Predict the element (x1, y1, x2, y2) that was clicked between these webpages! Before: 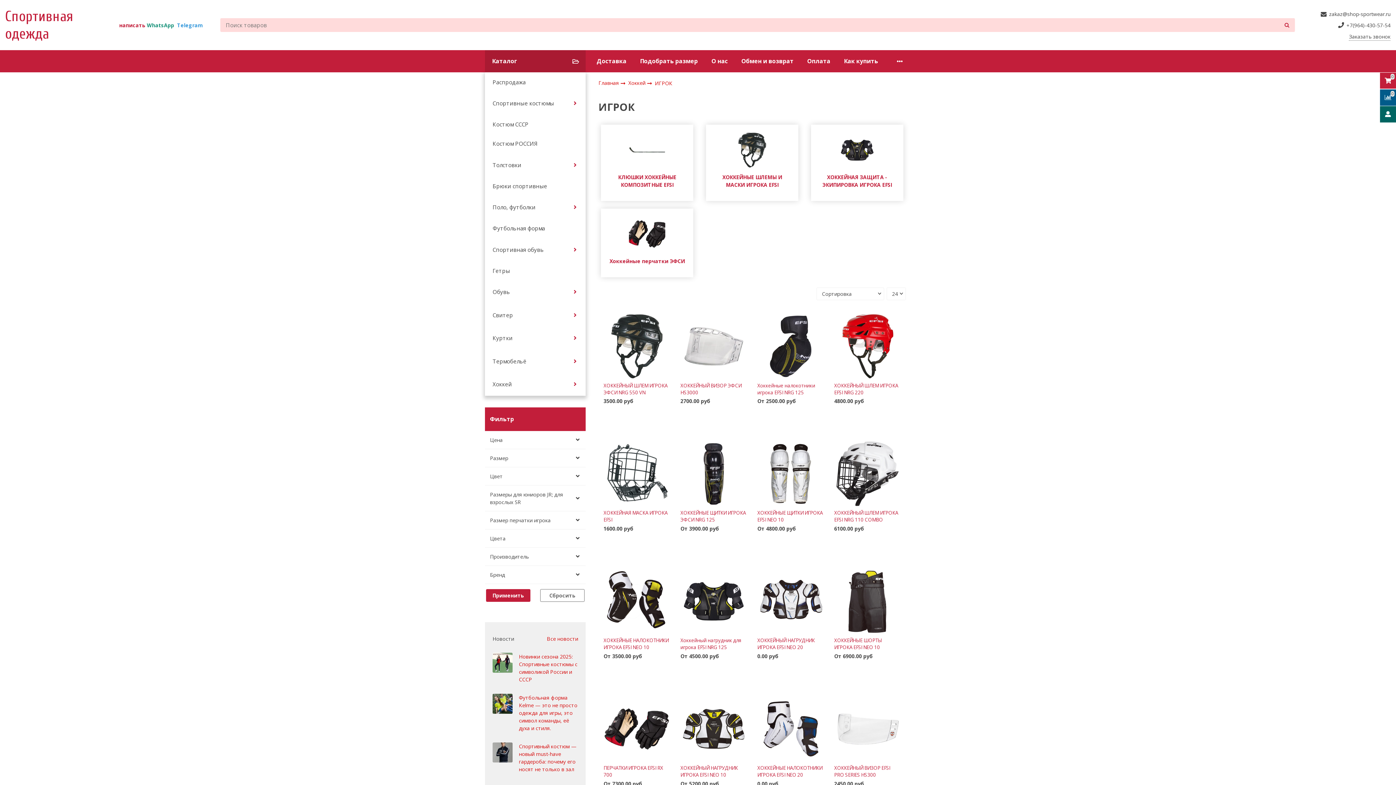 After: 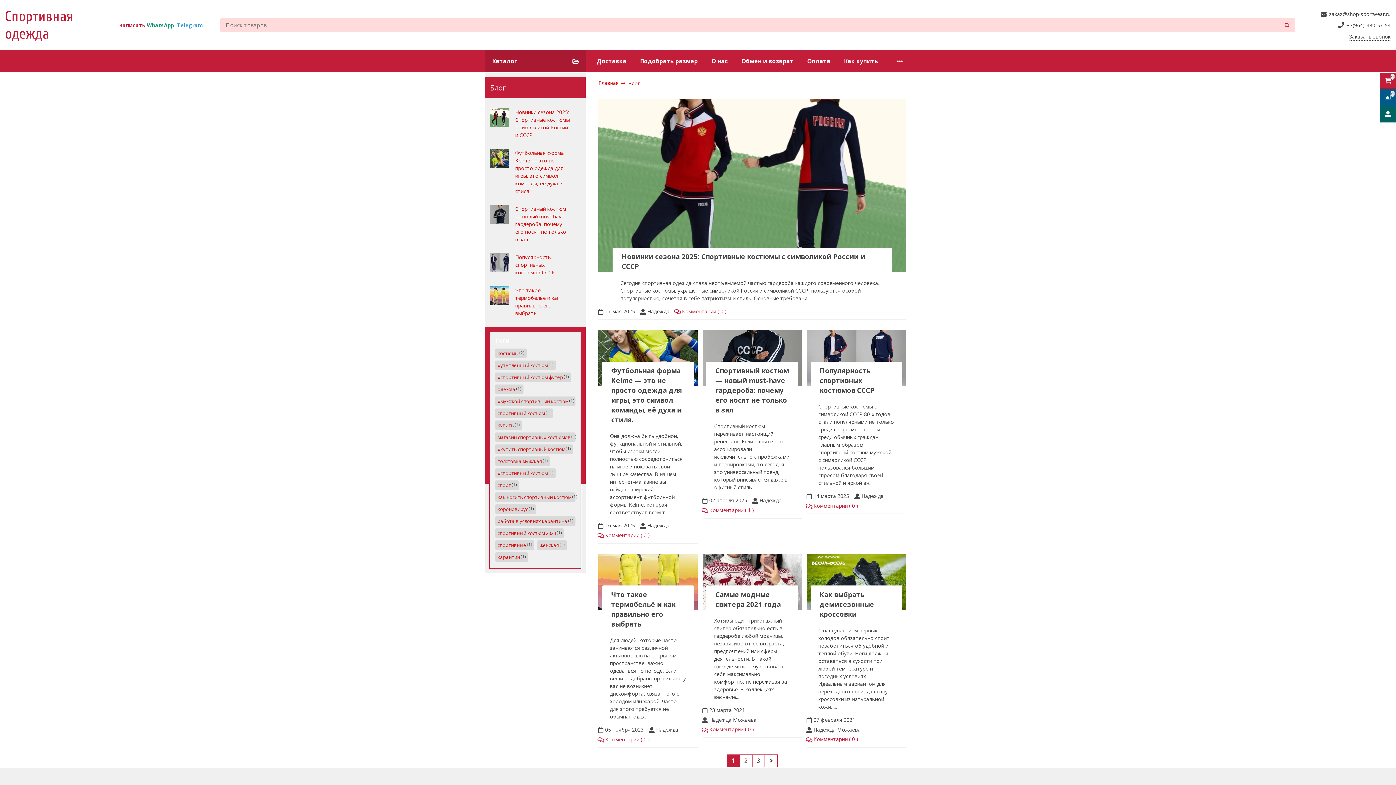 Action: bbox: (546, 635, 578, 642) label: Все новости